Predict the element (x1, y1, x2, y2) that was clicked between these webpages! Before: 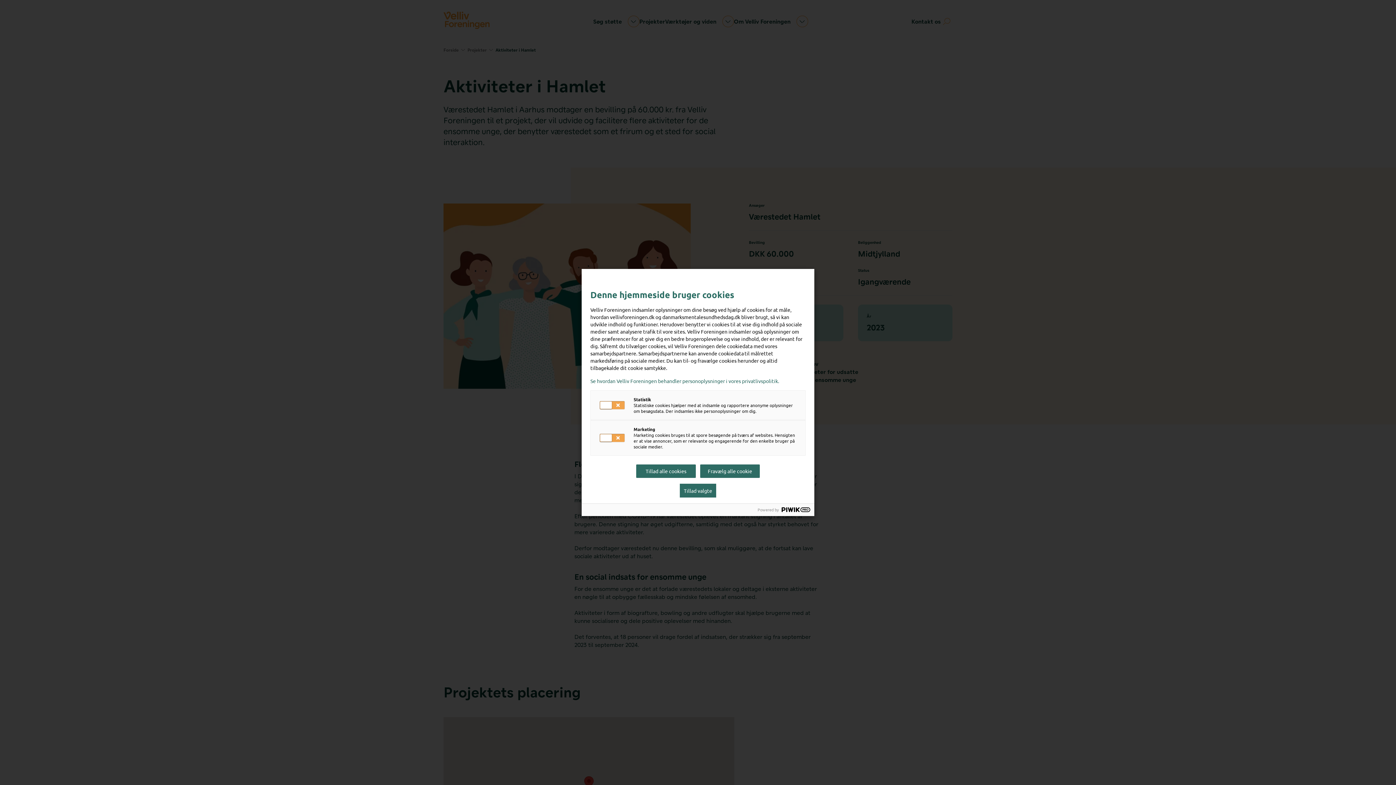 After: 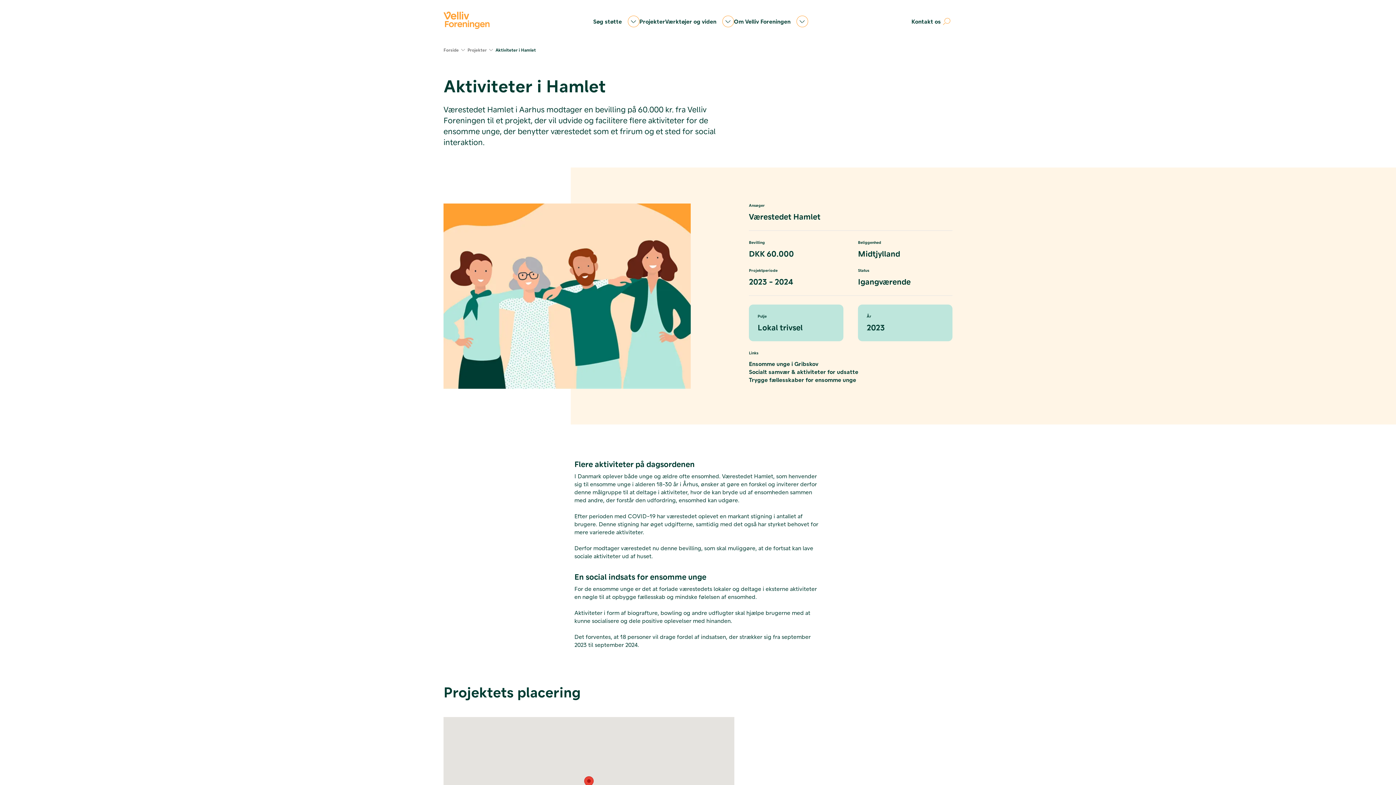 Action: bbox: (680, 484, 716, 497) label: Tillad valgte